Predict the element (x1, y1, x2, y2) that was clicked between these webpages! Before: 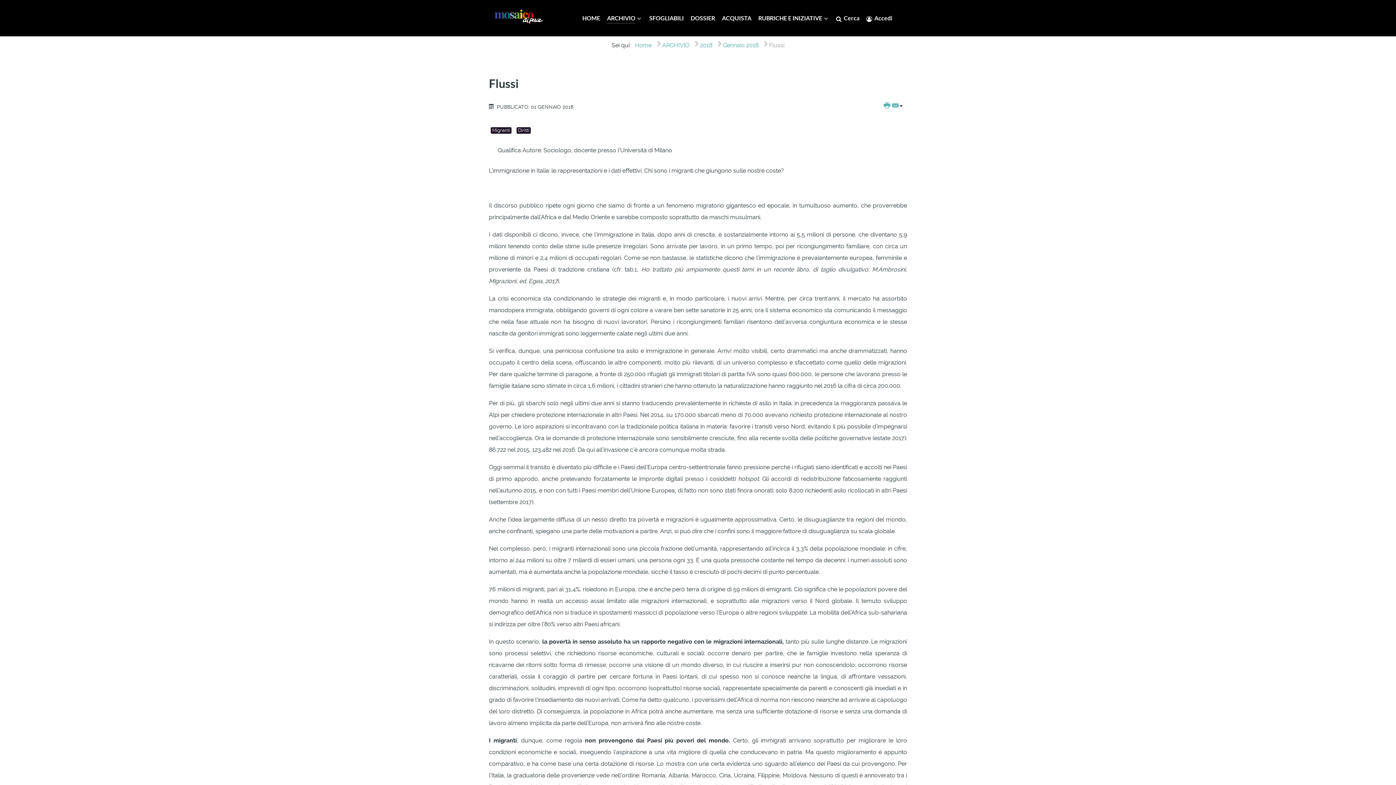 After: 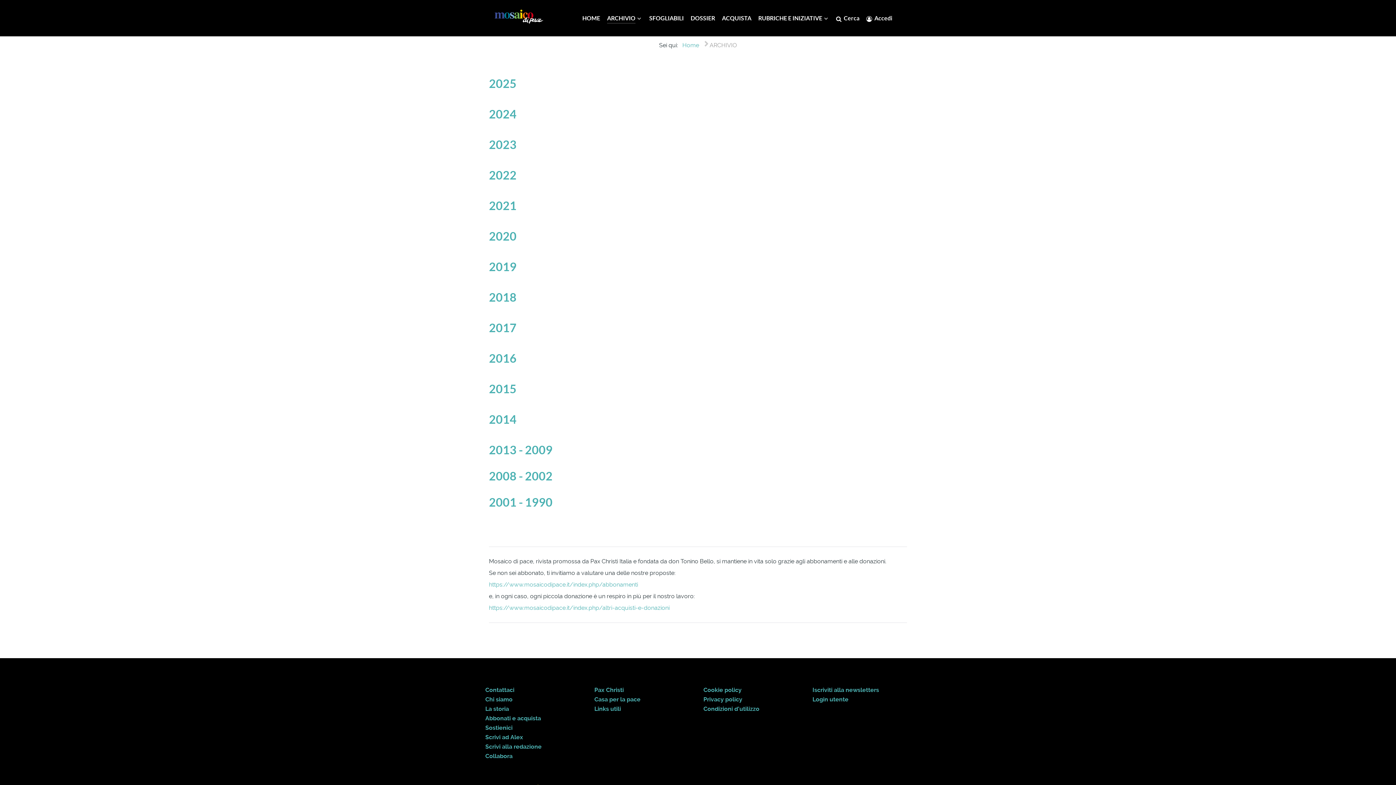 Action: bbox: (662, 39, 689, 51) label: ARCHIVIO